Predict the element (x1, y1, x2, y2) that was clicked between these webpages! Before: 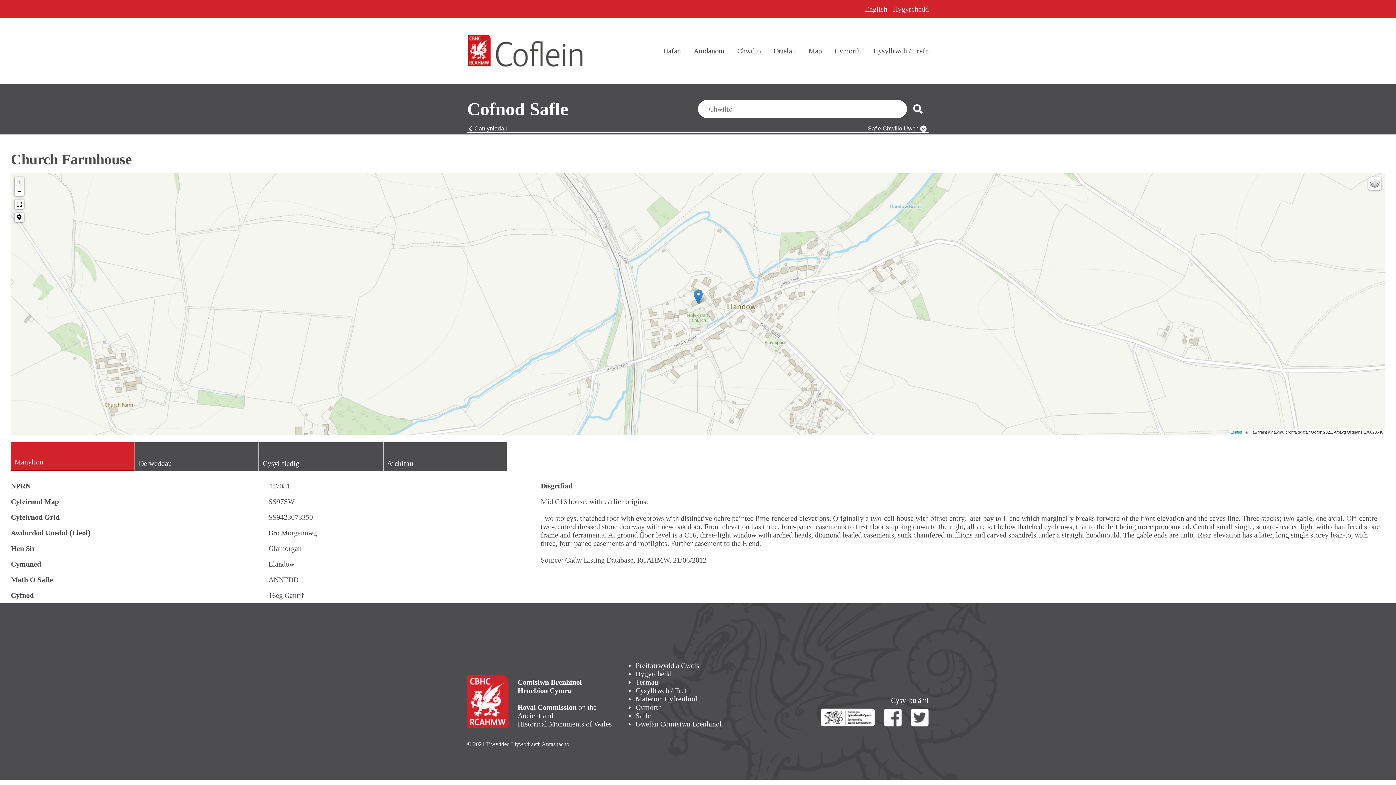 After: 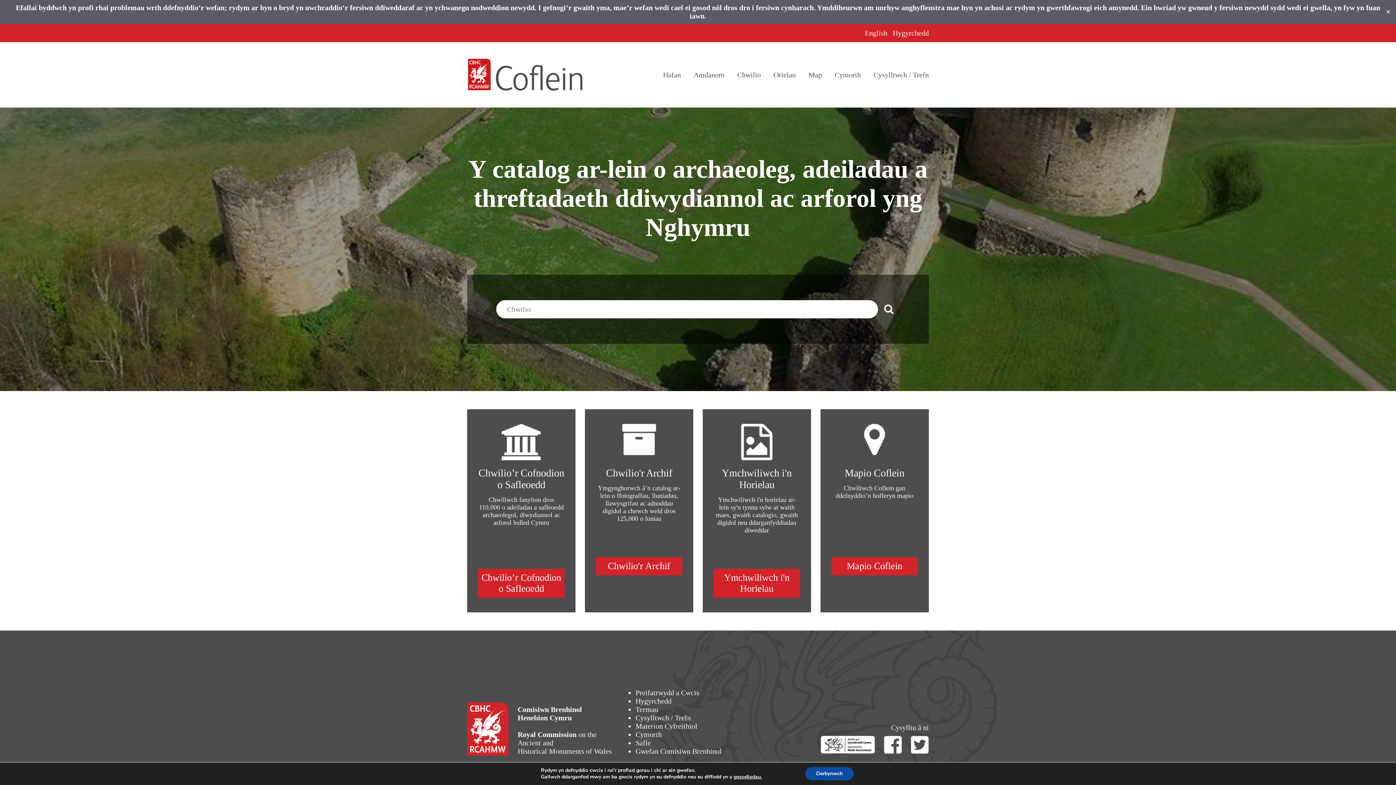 Action: bbox: (467, 34, 583, 67)